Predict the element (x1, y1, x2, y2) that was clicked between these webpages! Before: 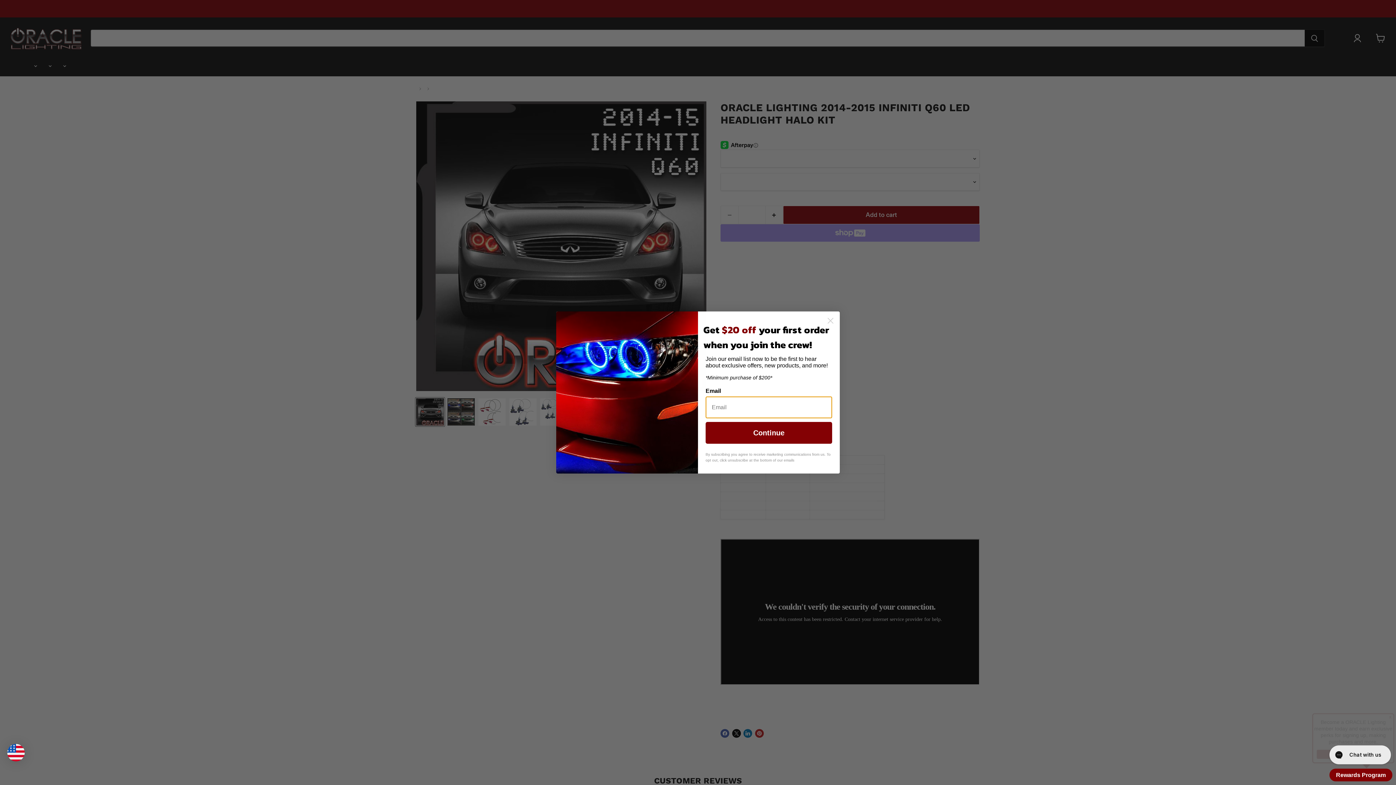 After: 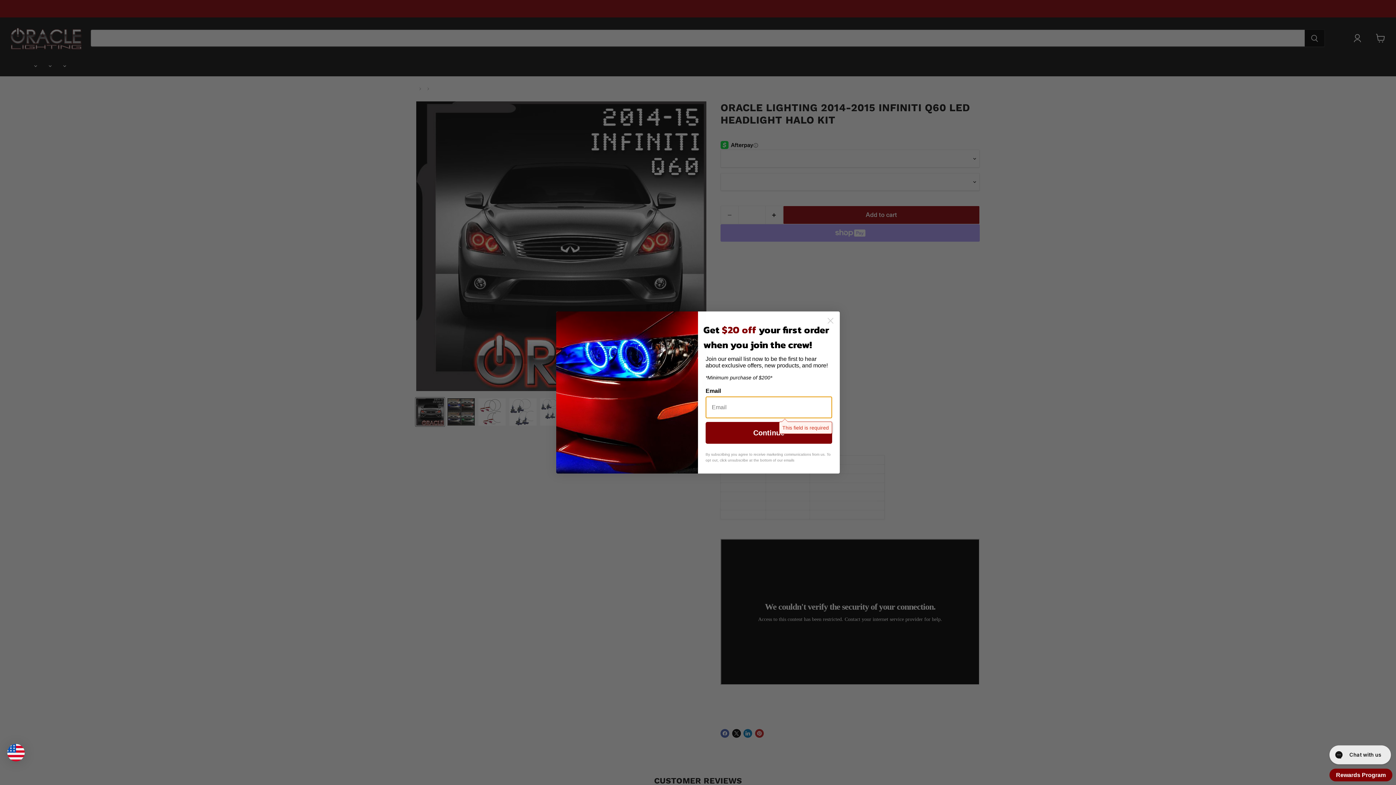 Action: bbox: (705, 422, 832, 444) label: Continue